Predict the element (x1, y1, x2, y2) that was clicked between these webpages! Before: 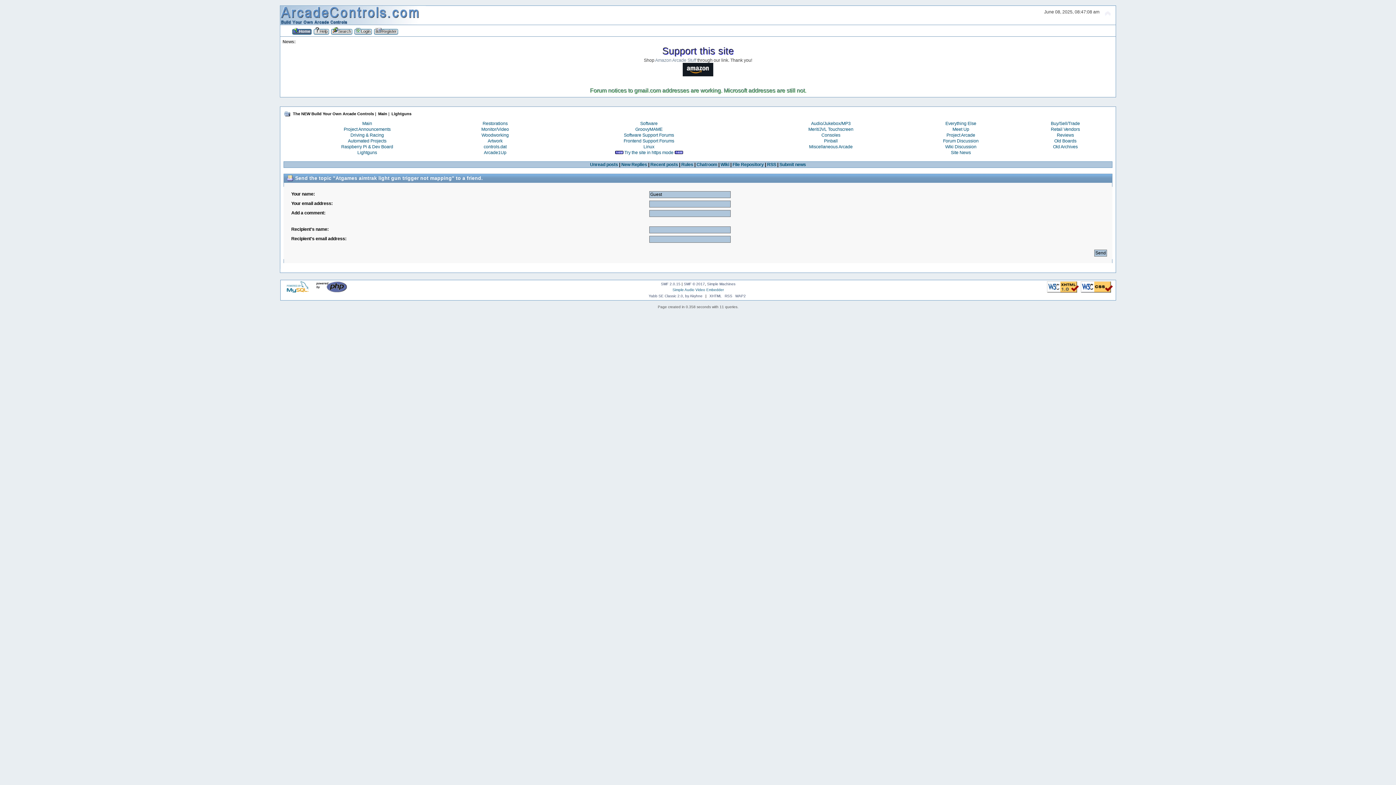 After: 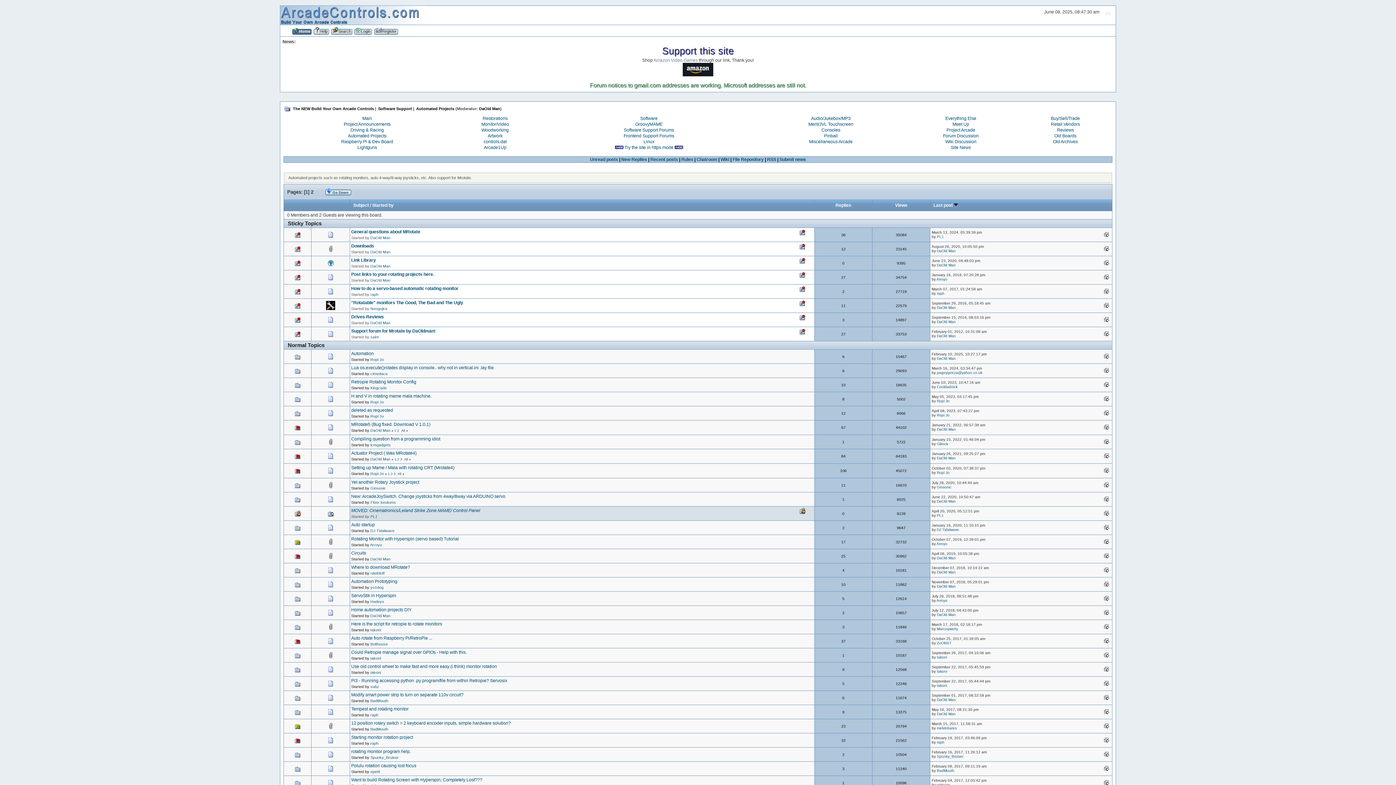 Action: label: Automated Projects bbox: (348, 138, 386, 143)